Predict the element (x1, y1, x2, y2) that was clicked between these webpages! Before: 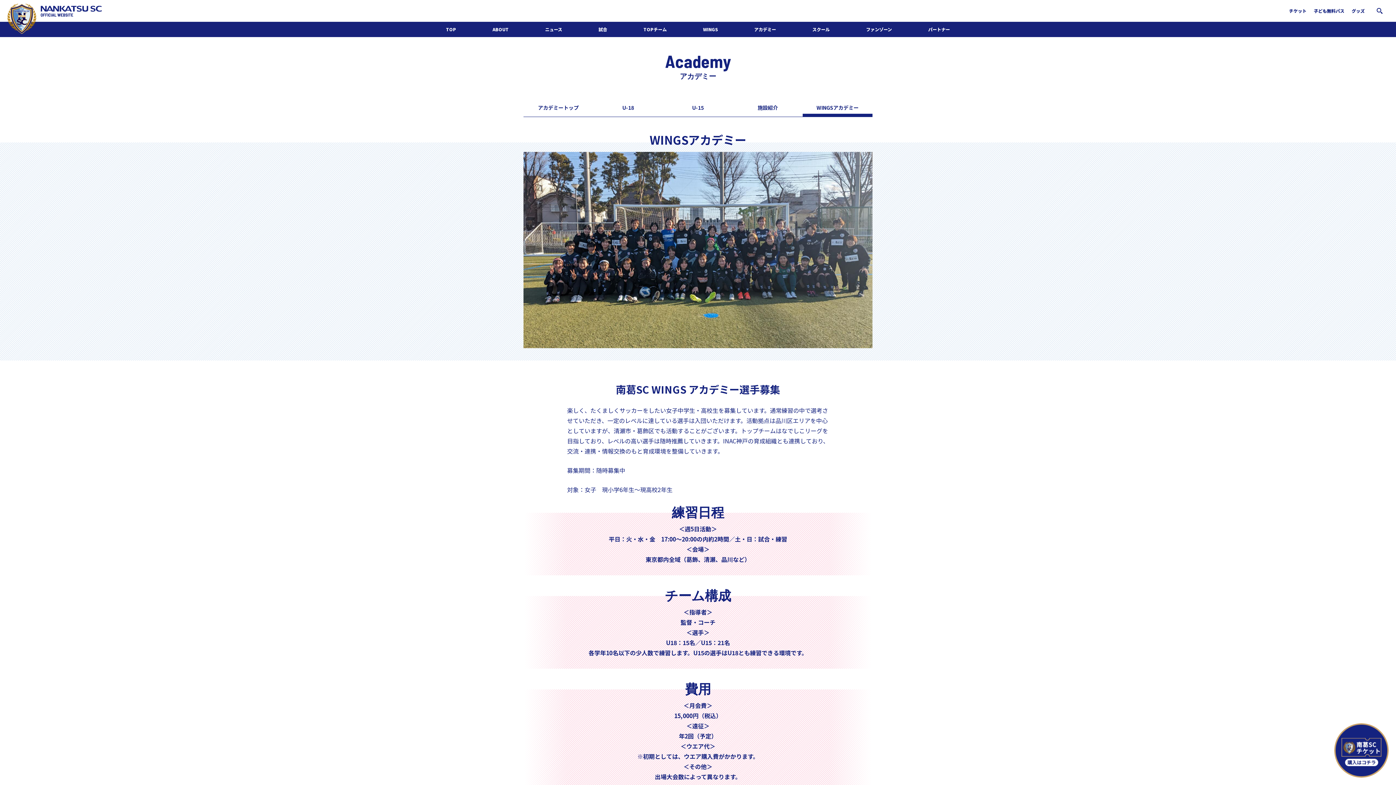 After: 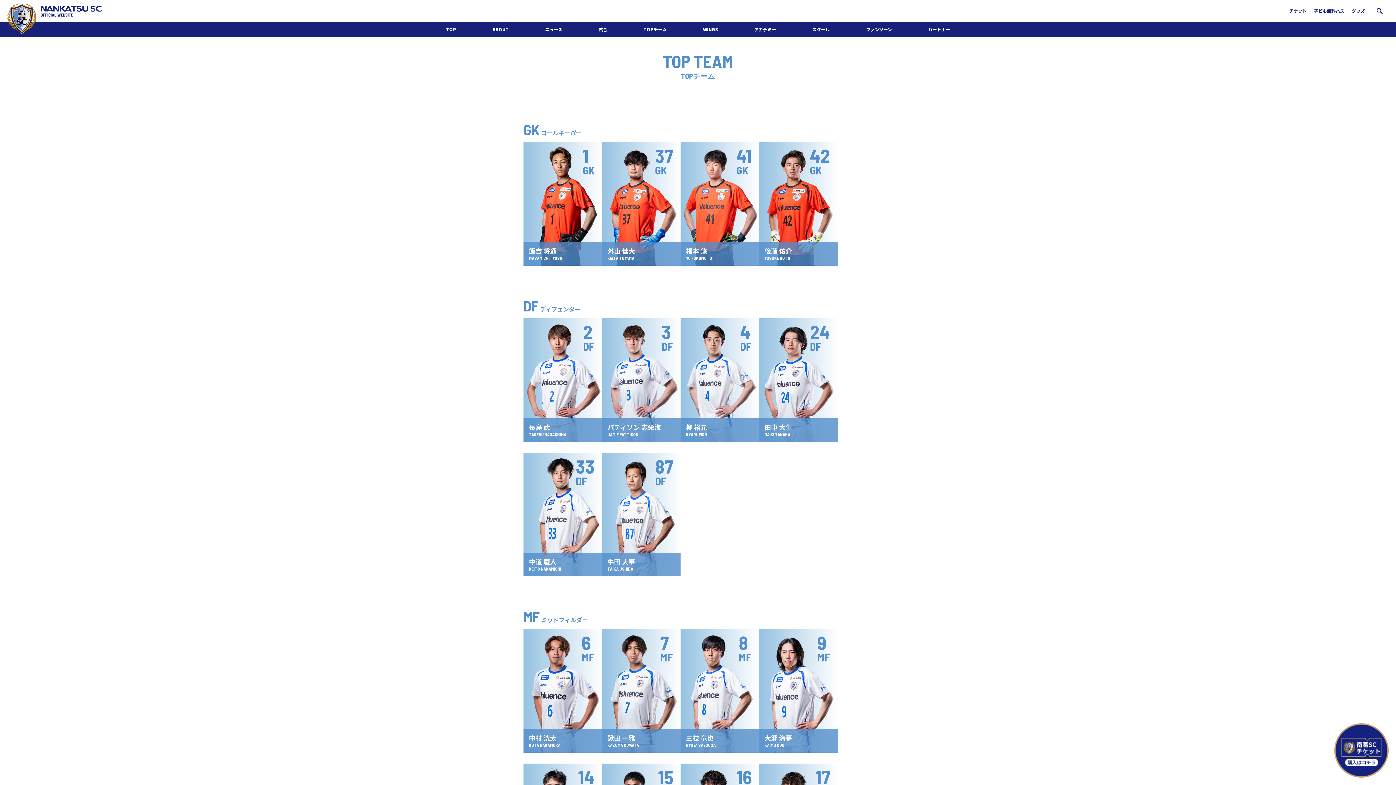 Action: bbox: (625, 21, 685, 37) label: TOPチーム